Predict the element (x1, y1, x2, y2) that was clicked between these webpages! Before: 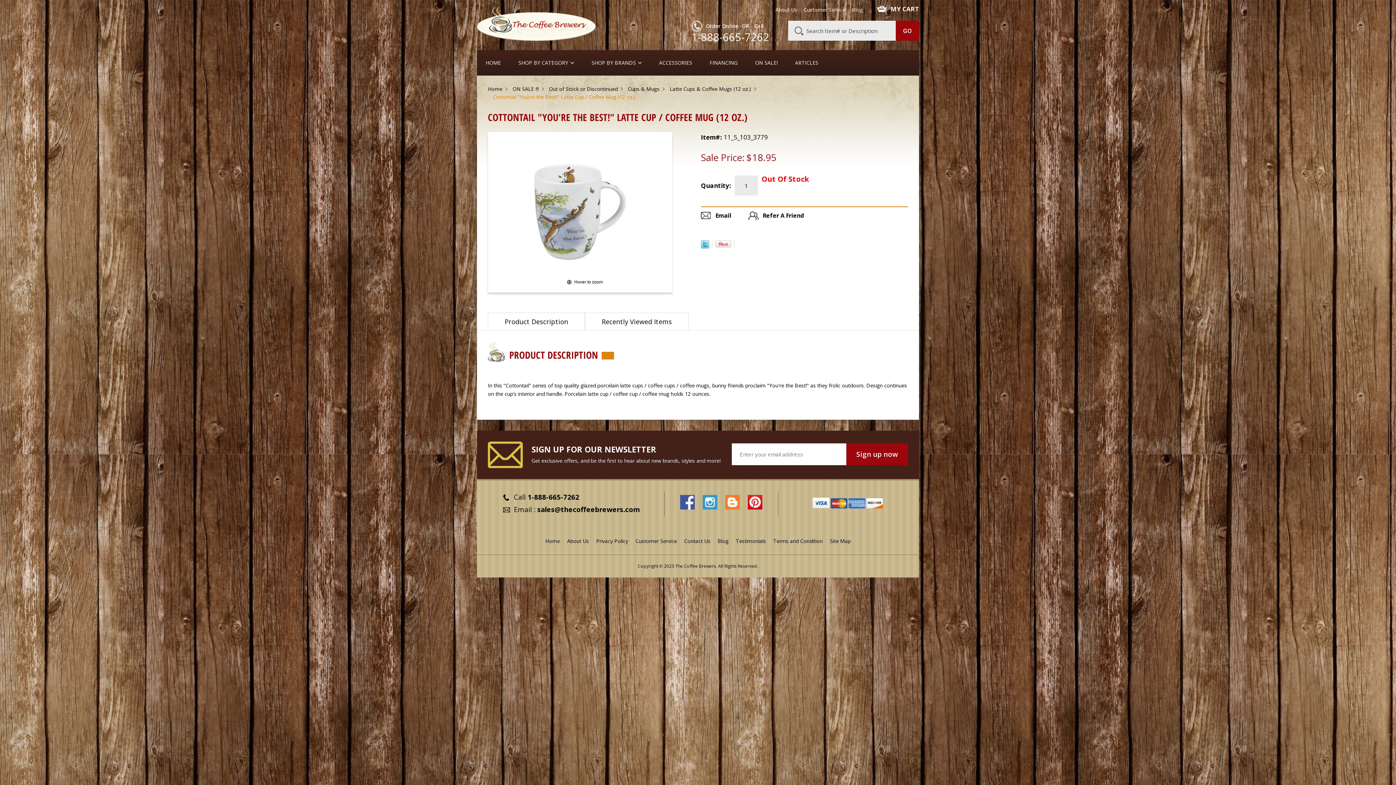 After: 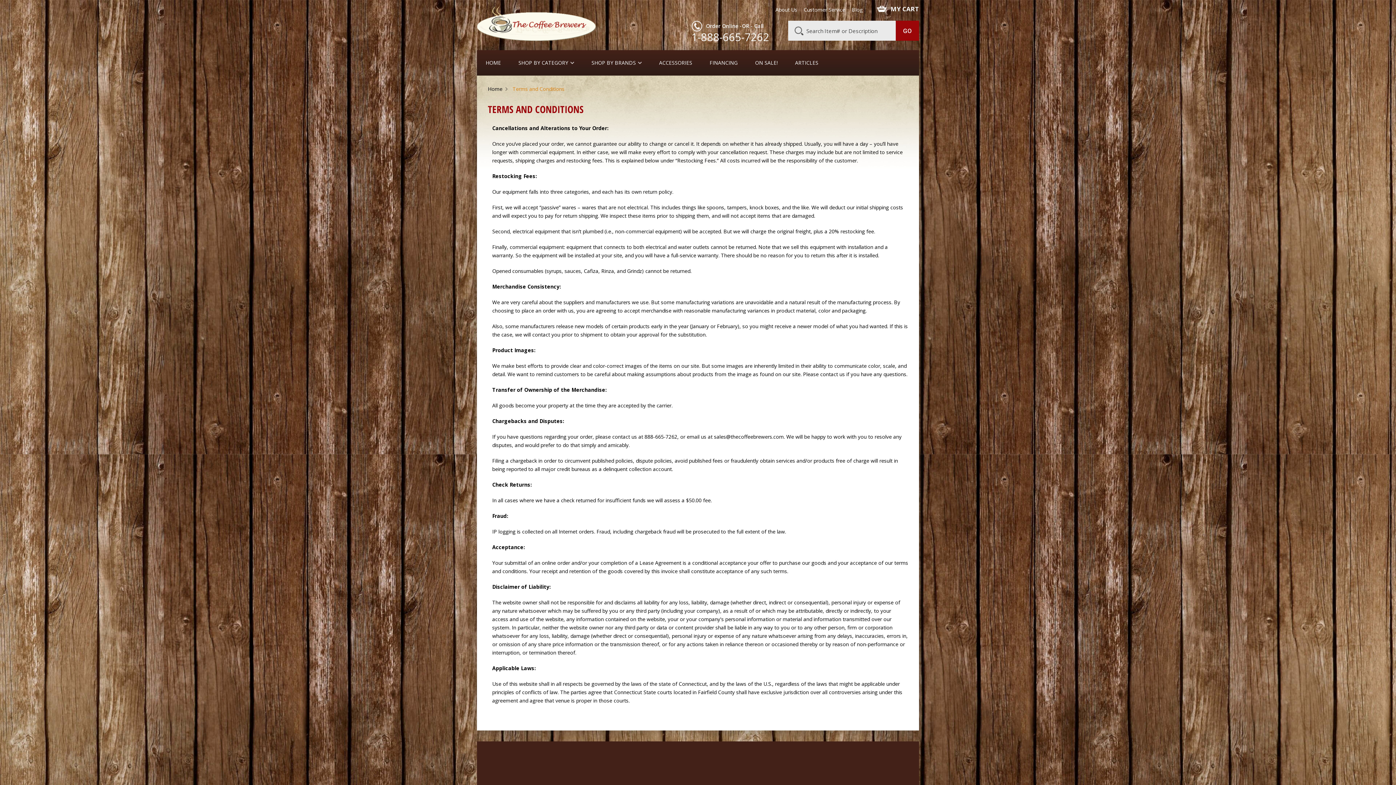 Action: bbox: (773, 537, 822, 544) label: Terms and Condition